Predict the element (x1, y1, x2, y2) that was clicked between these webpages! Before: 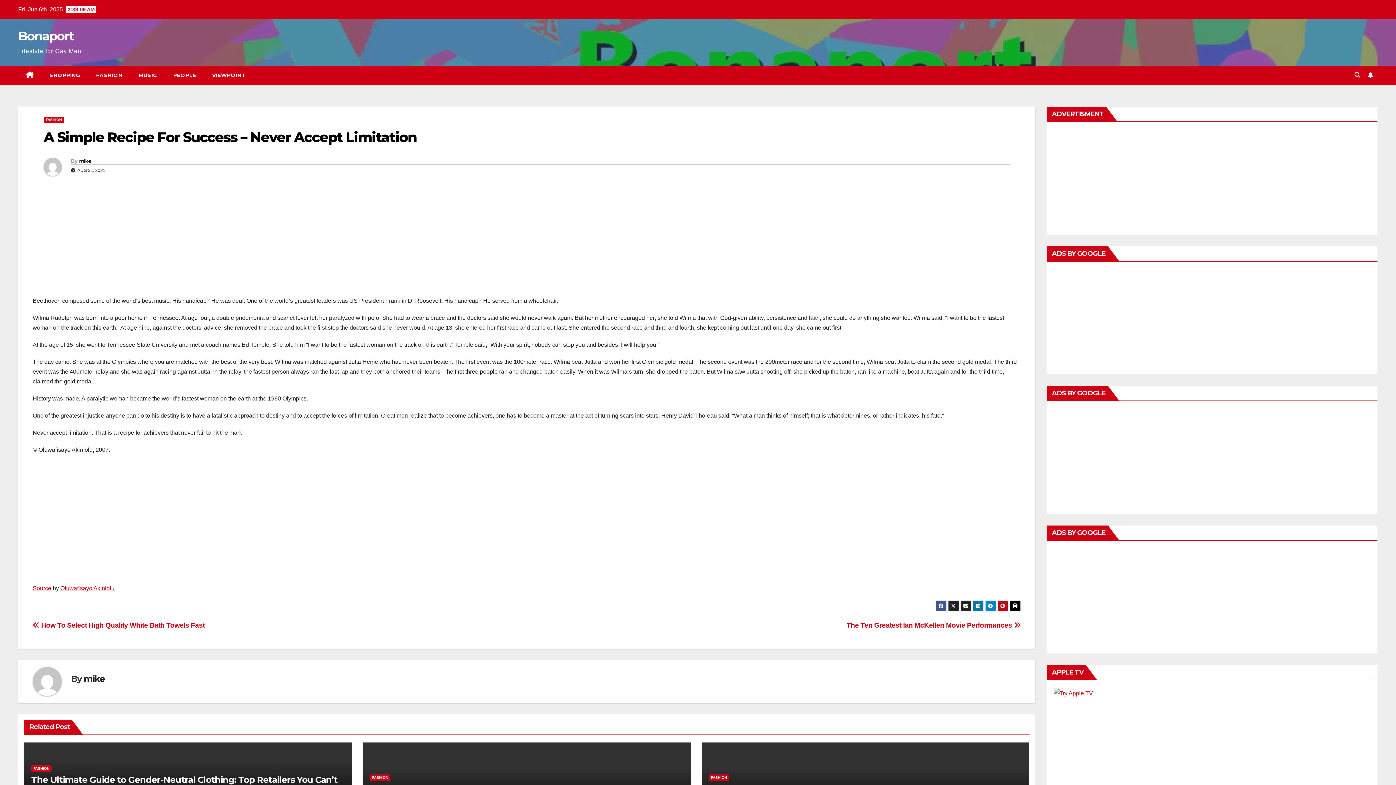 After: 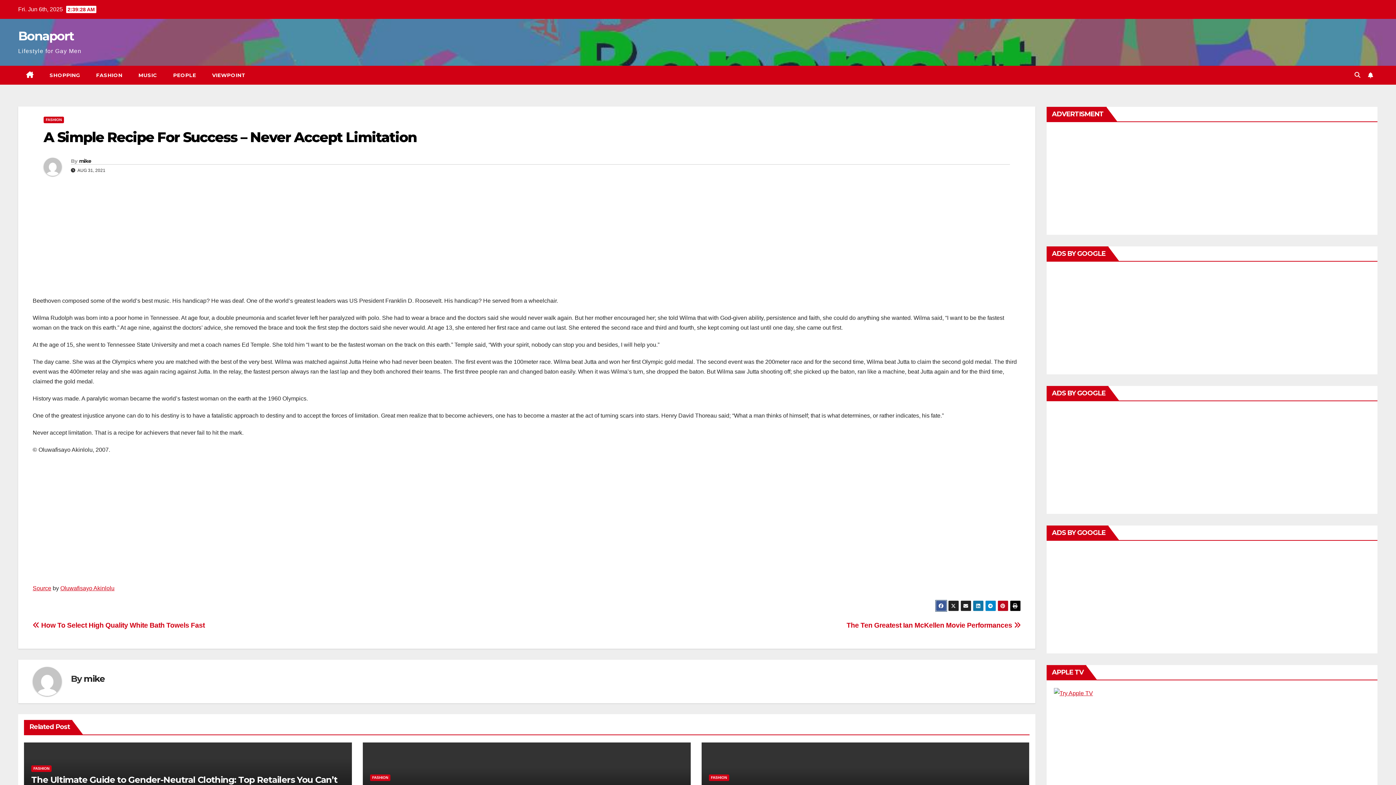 Action: bbox: (935, 600, 946, 611)